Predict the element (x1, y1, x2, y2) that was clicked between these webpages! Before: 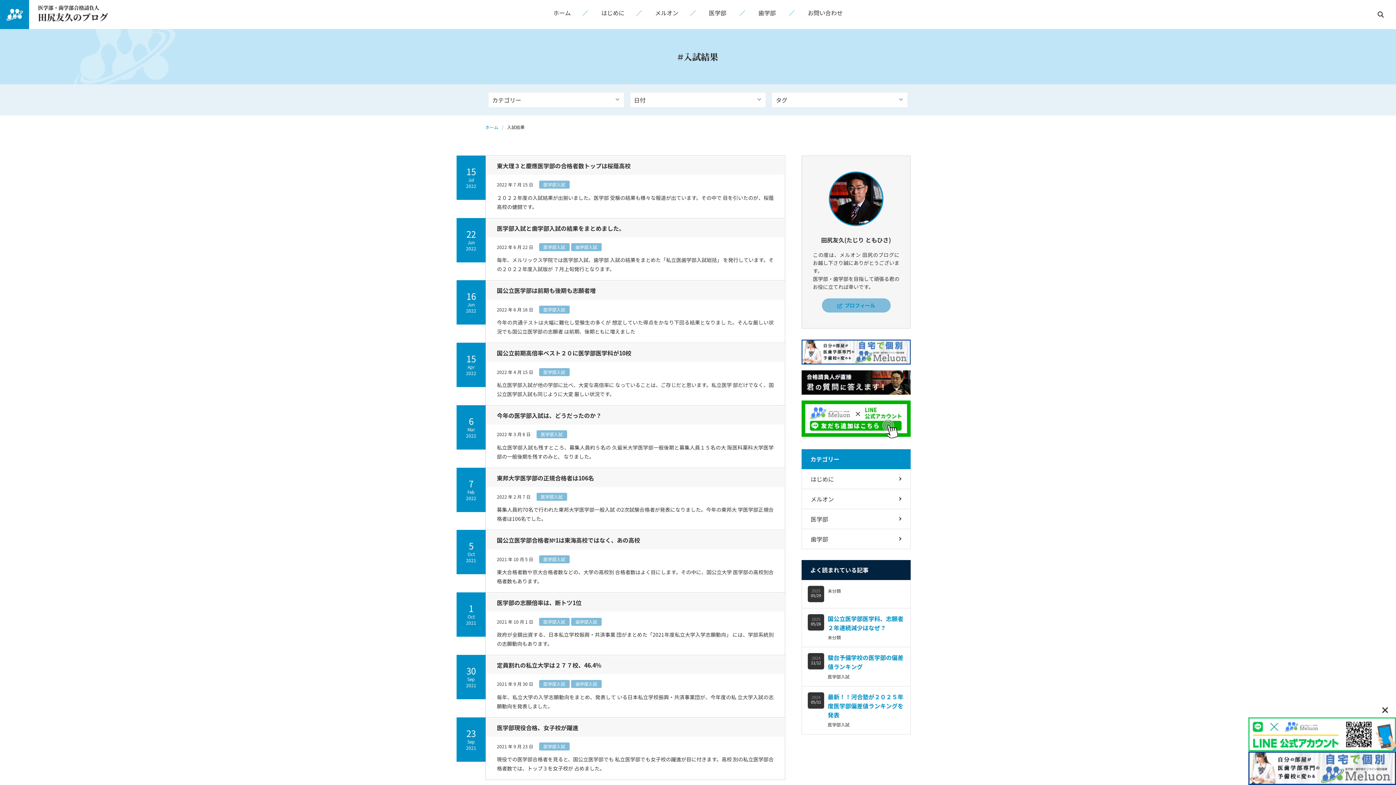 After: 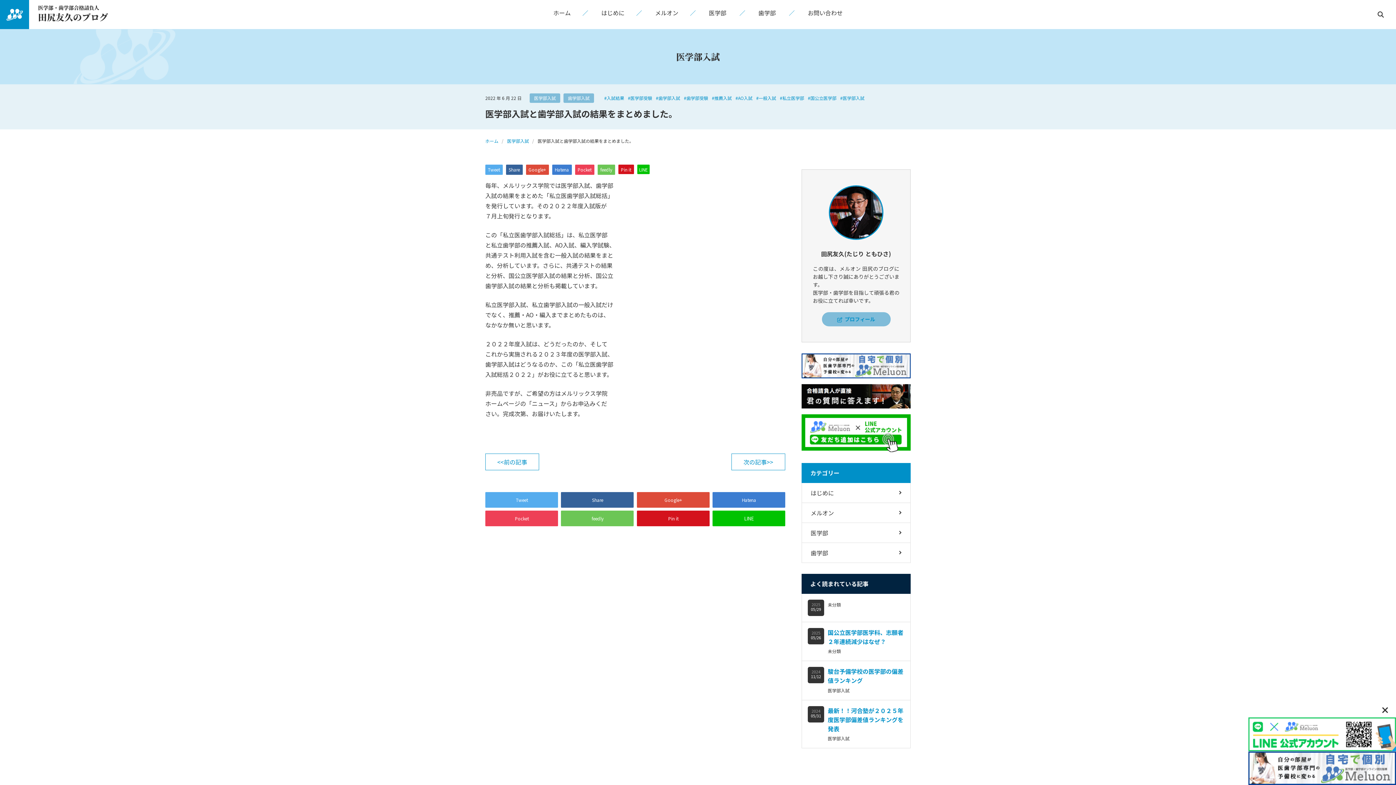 Action: bbox: (485, 218, 785, 280) label: 22
Jun
2022
医学部入試と歯学部入試の結果をまとめました。
2022 年 6 月 22 日 医学部入試 歯学部入試

毎年、メルリックス学院では医学部入試、歯学部 入試の結果をまとめた「私立医歯学部入試総括」 を発行しています。その２０２２年度入試版が ７月上旬発行となります。